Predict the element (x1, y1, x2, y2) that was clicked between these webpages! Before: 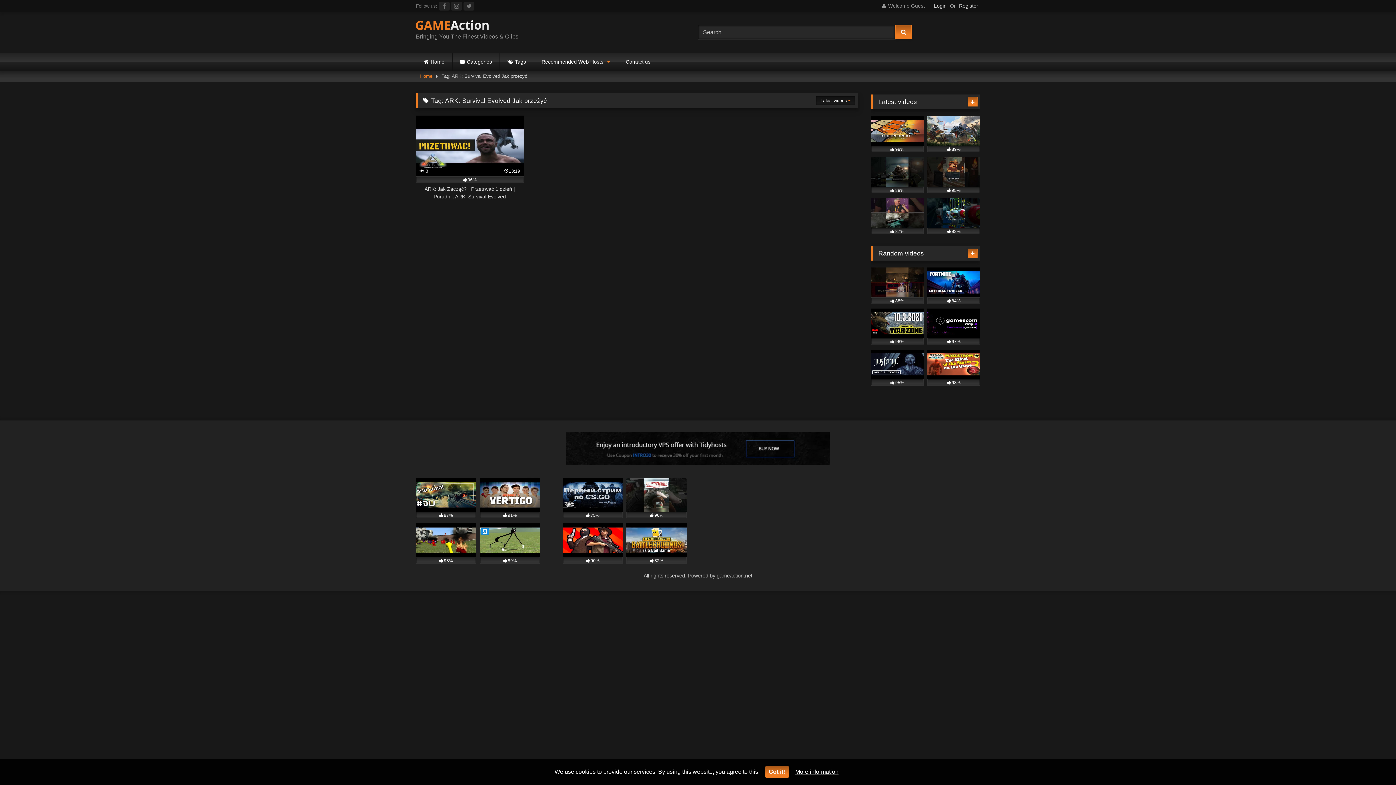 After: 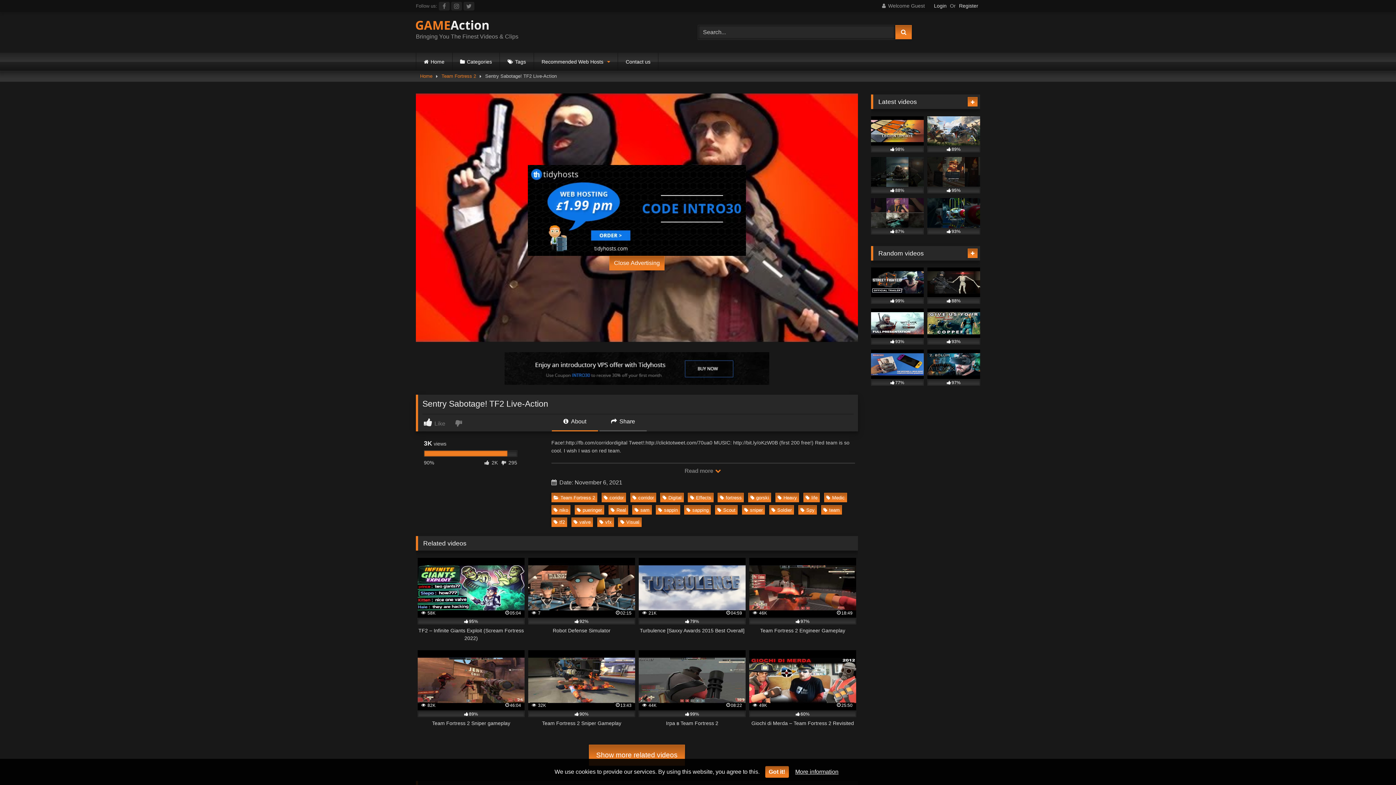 Action: bbox: (562, 523, 622, 564) label: 90%